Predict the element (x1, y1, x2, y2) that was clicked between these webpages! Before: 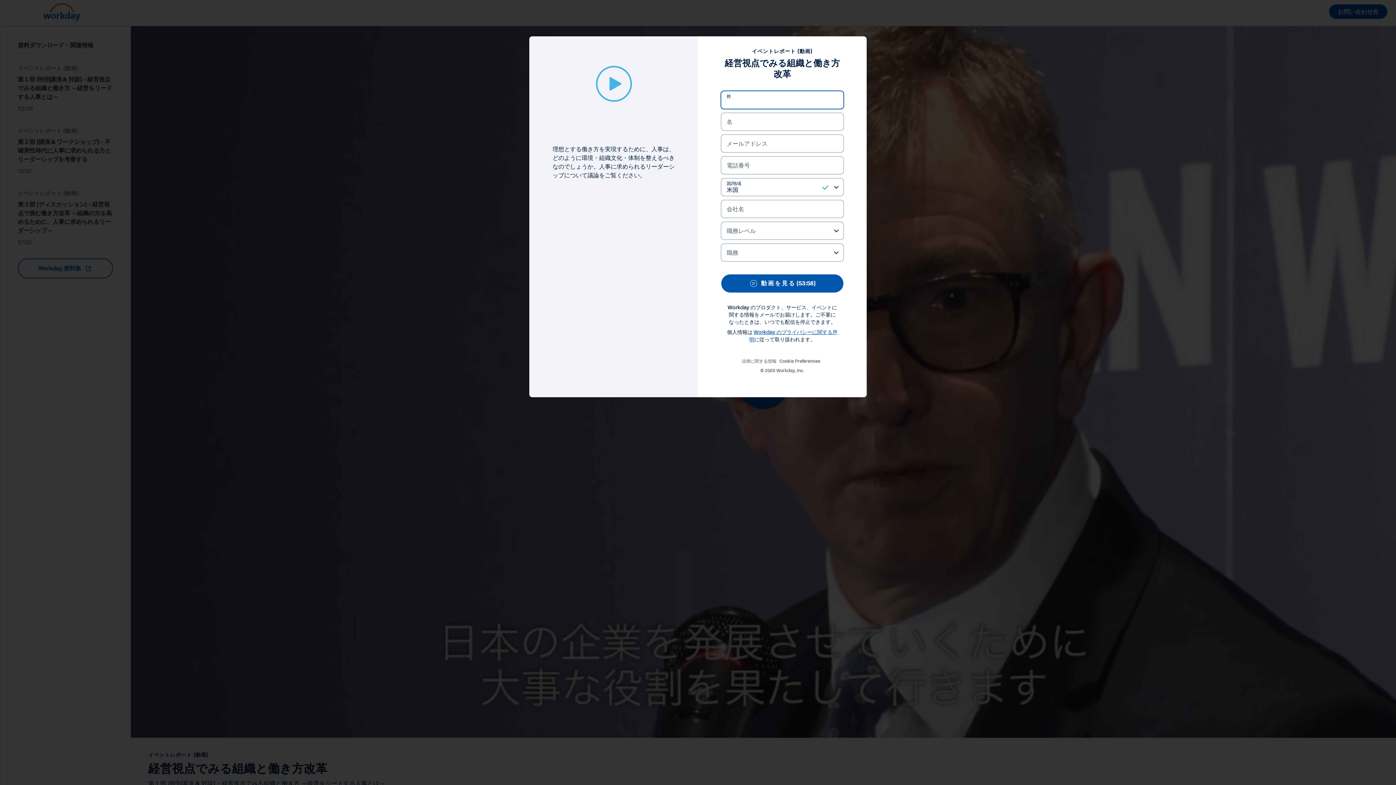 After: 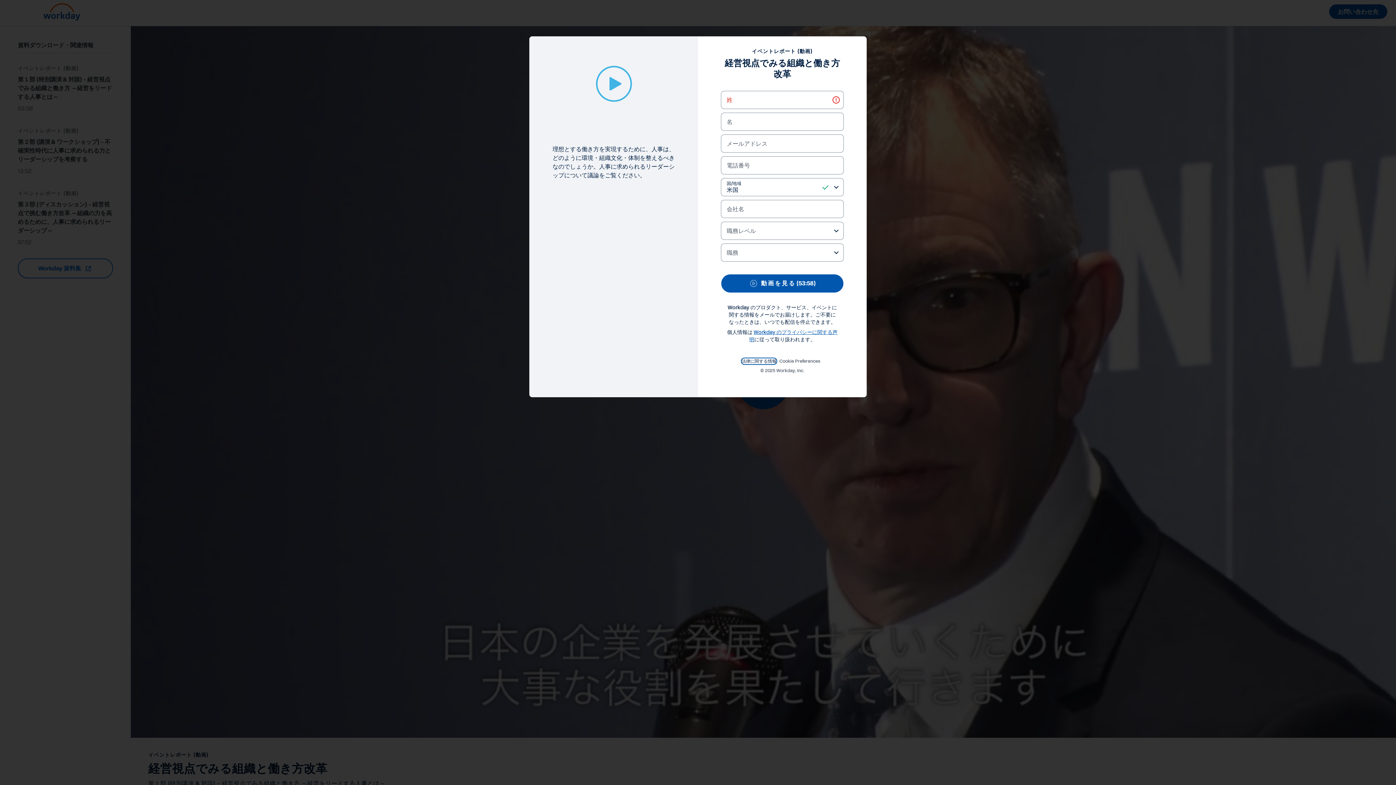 Action: bbox: (741, 109, 776, 114) label: 法律に関する情報